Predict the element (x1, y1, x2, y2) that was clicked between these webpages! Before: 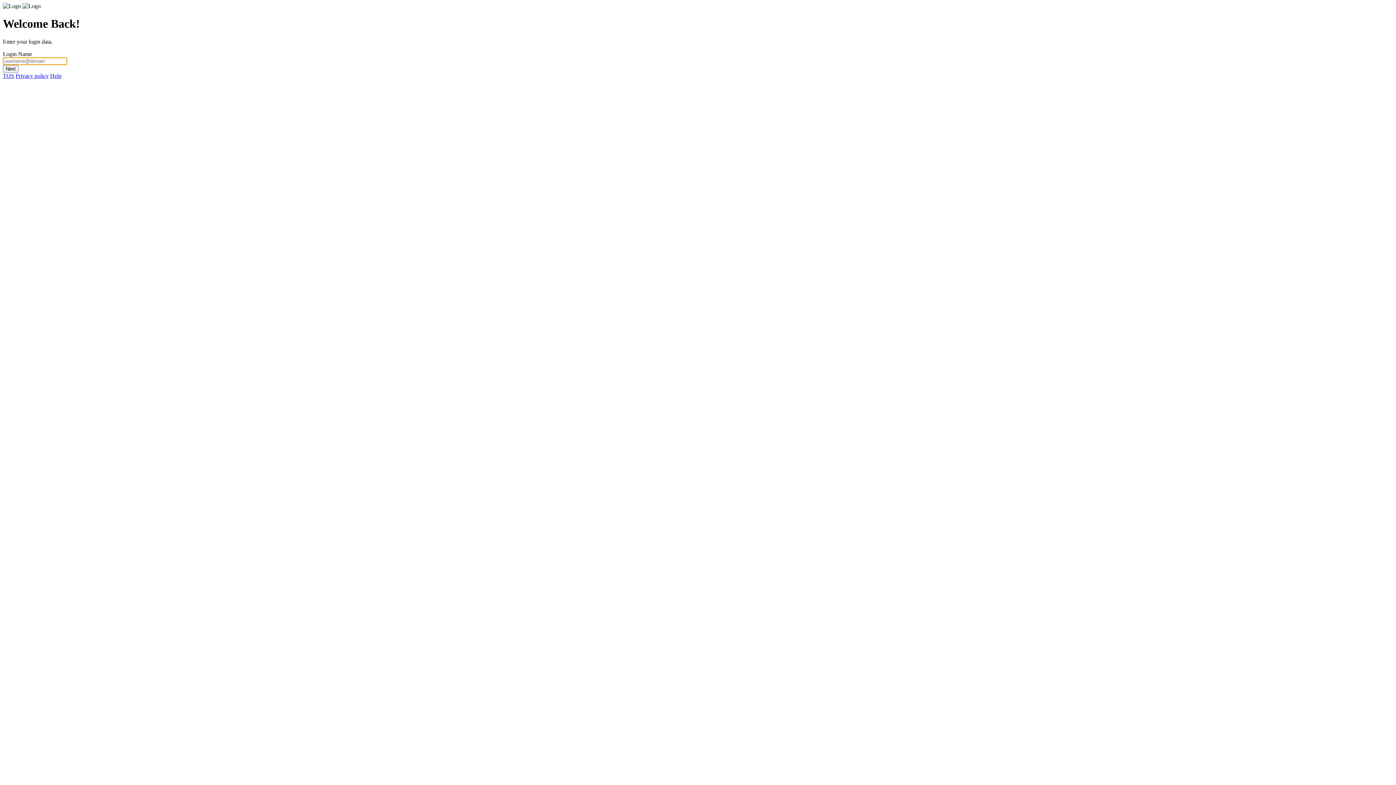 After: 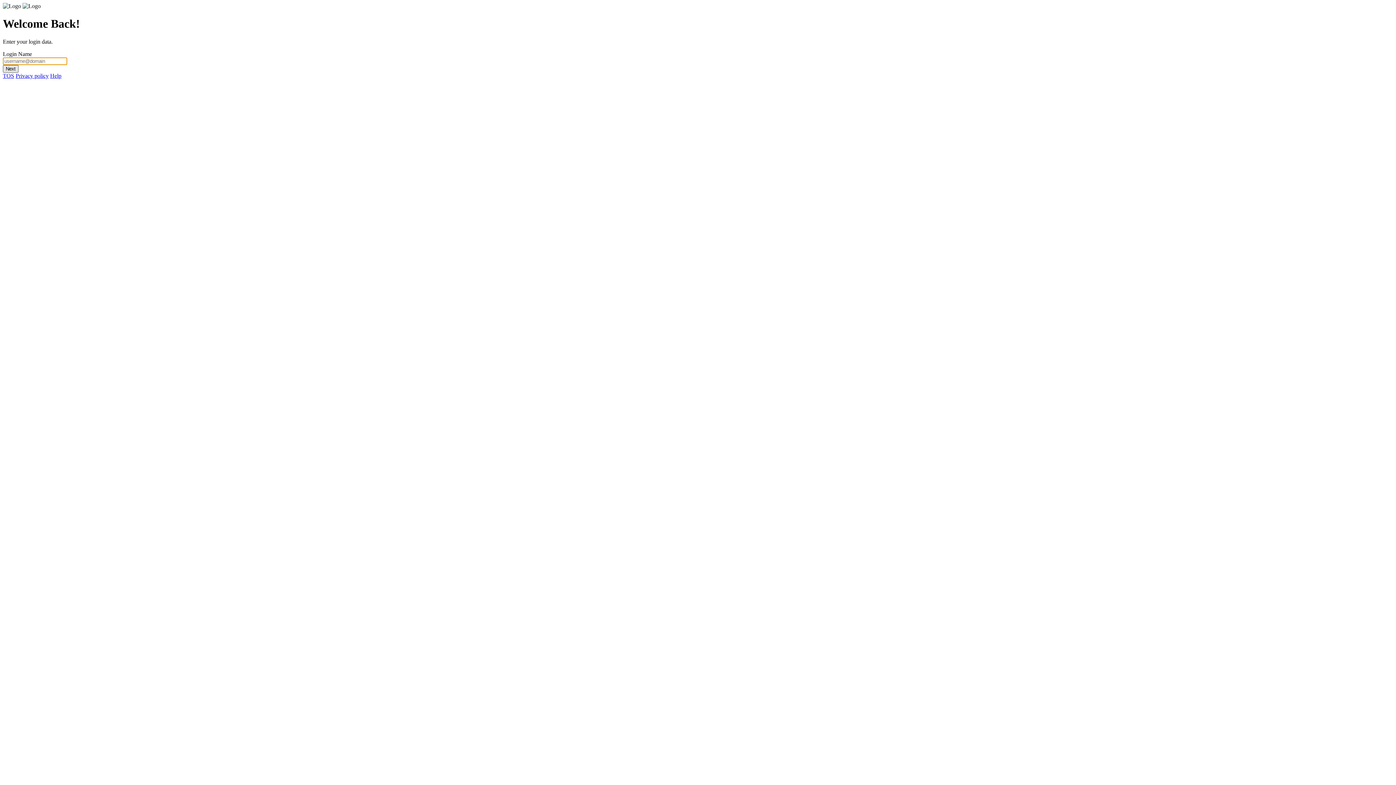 Action: bbox: (2, 65, 18, 72) label: Next